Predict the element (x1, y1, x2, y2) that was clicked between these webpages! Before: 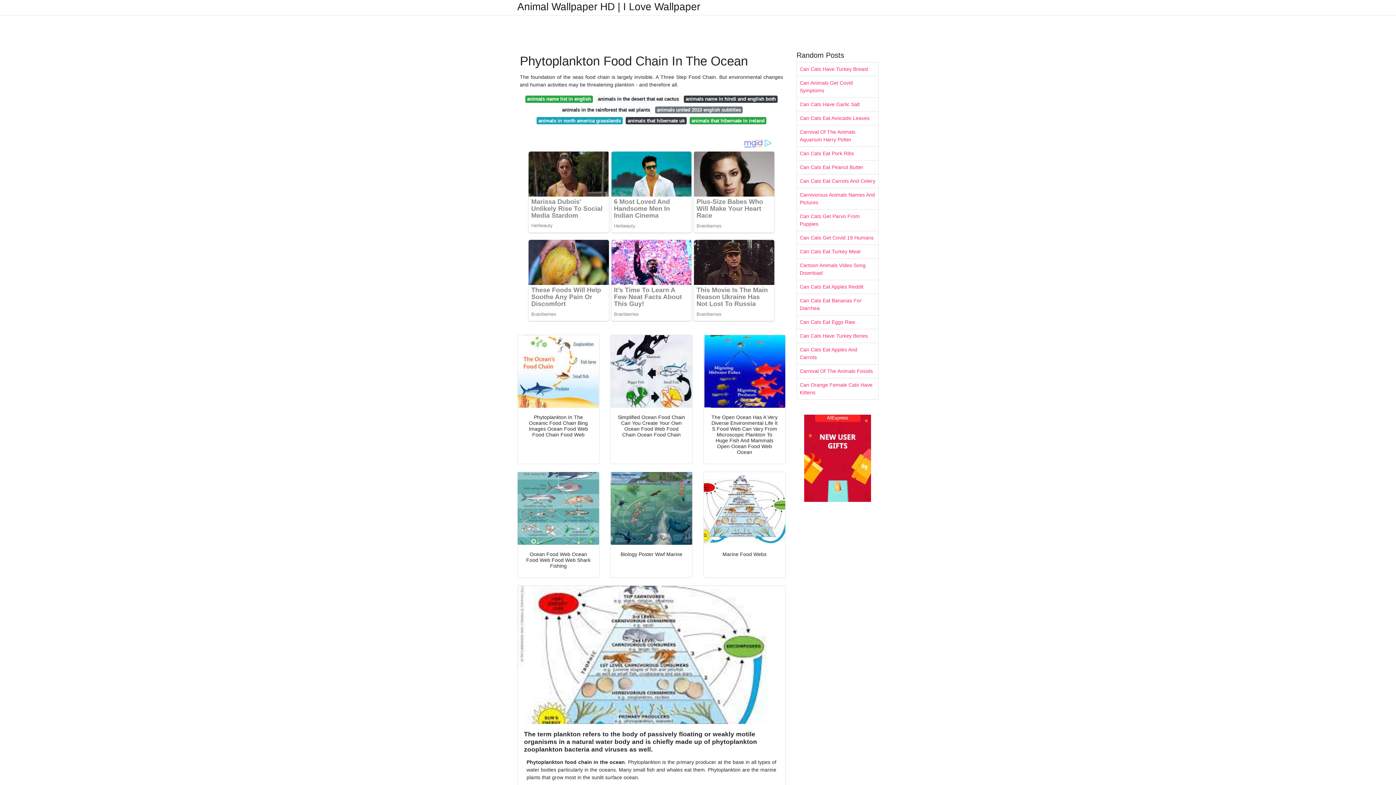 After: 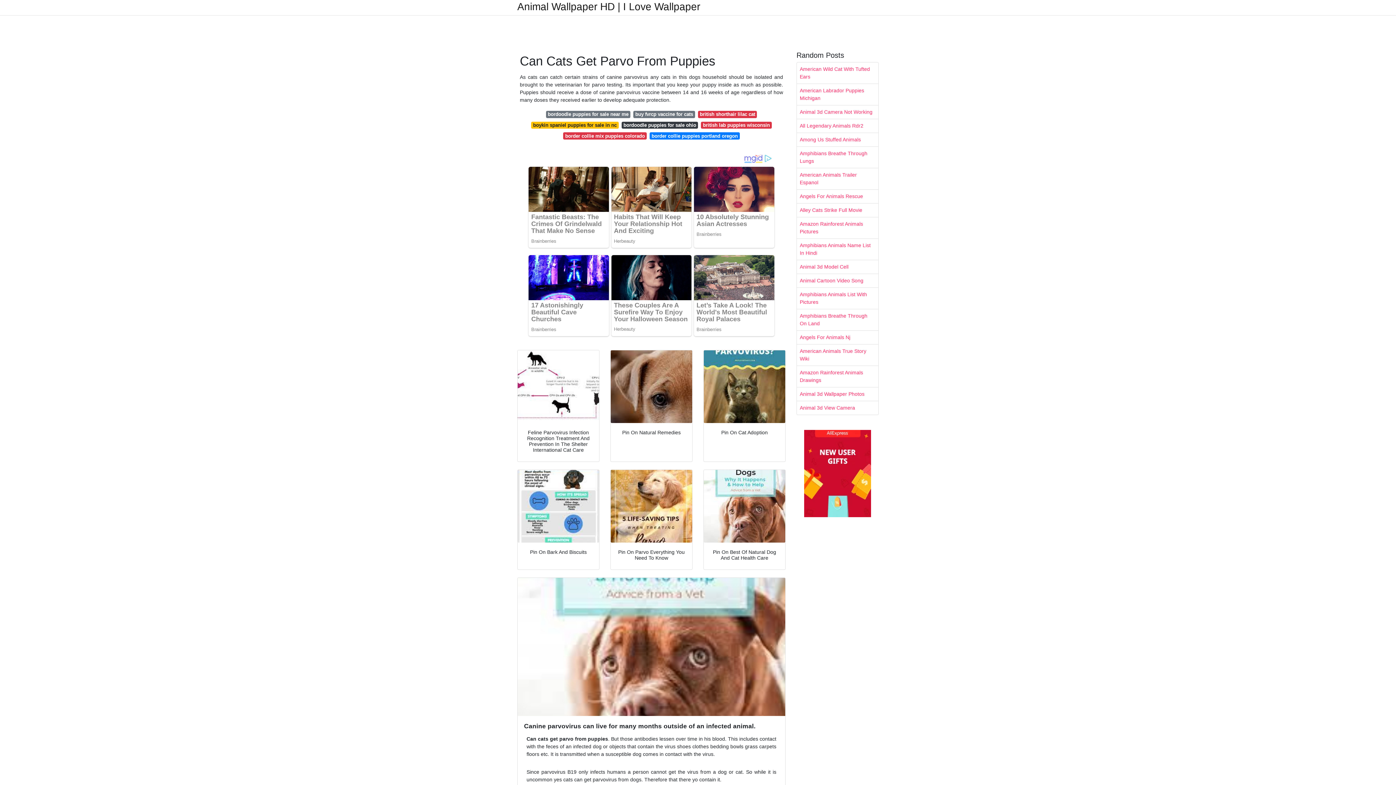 Action: bbox: (797, 209, 878, 230) label: Can Cats Get Parvo From Puppies